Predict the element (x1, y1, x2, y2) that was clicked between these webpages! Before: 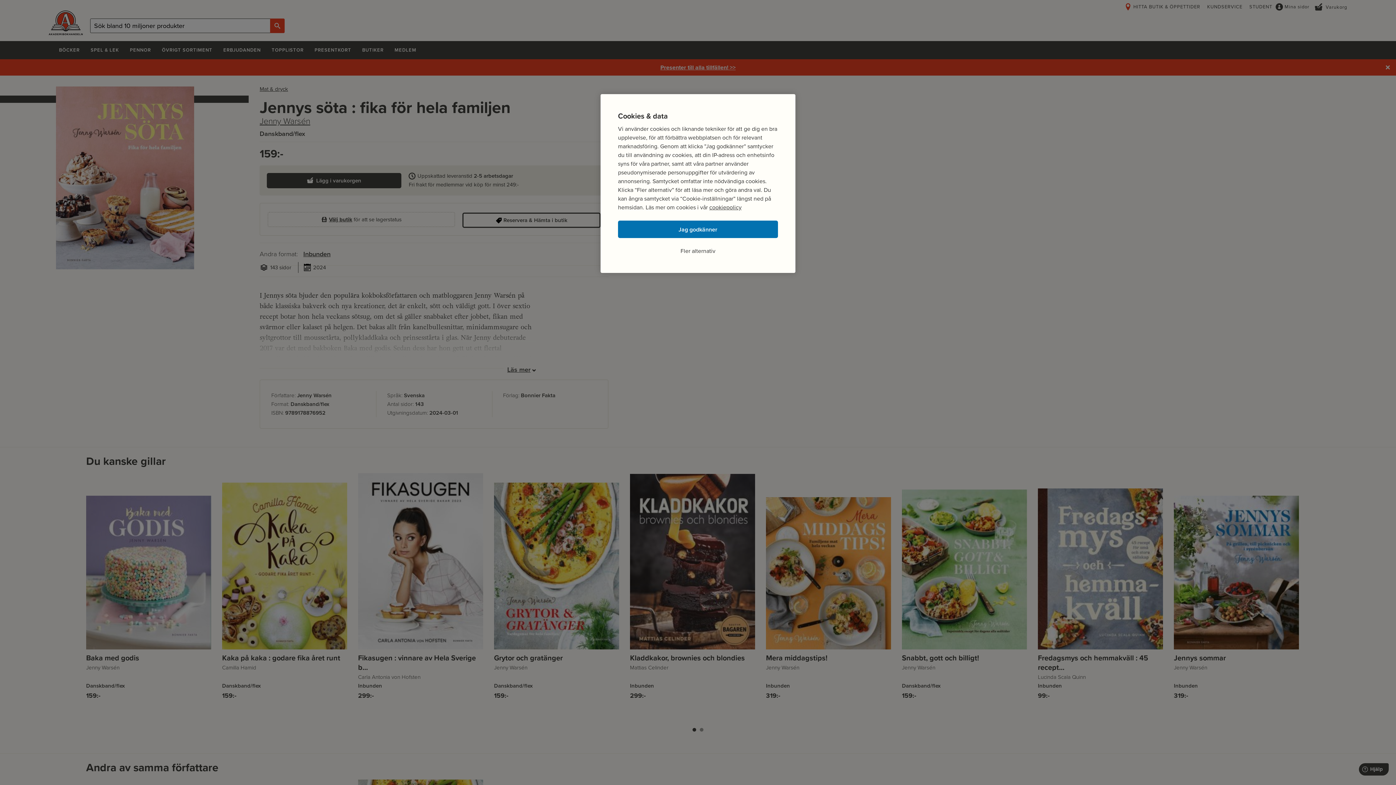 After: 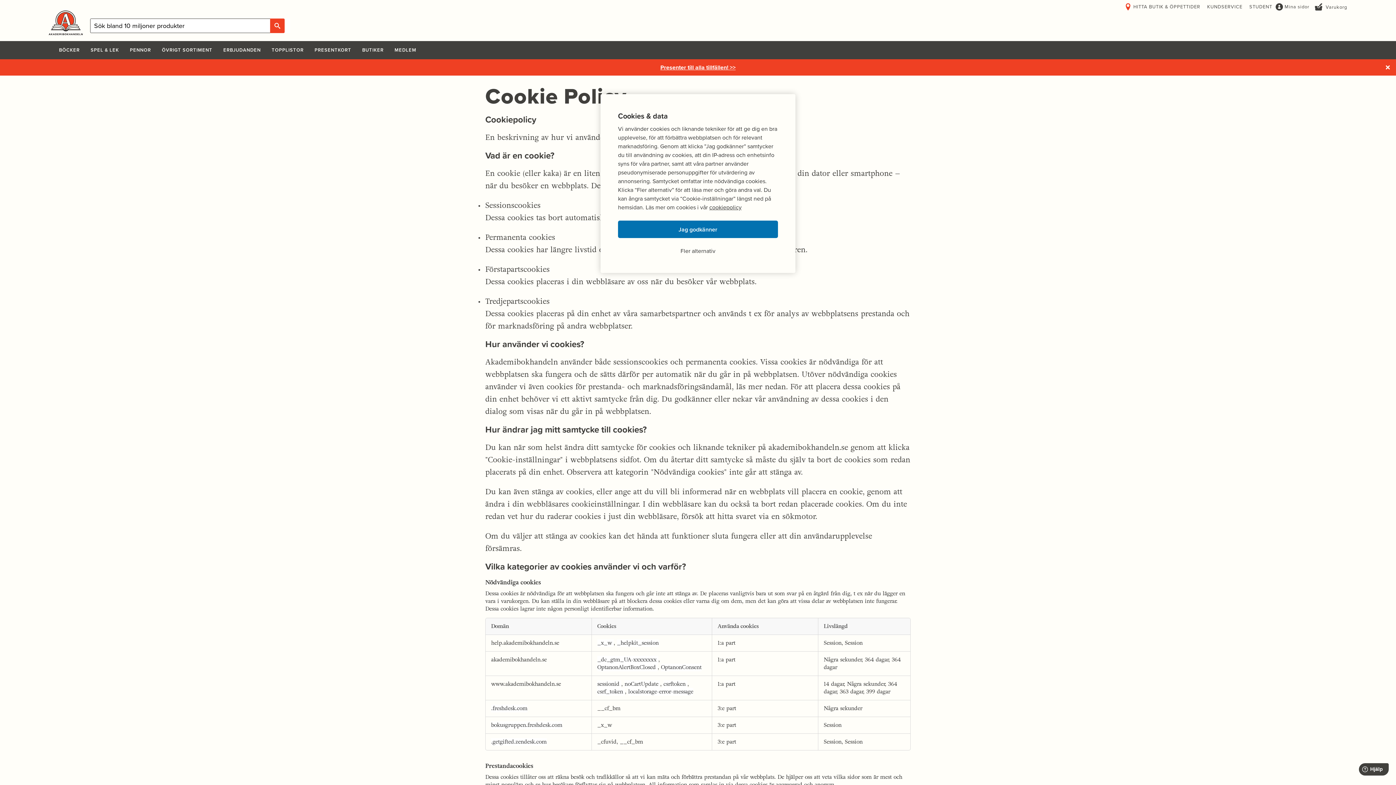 Action: bbox: (709, 203, 741, 211) label: cookiepolicy